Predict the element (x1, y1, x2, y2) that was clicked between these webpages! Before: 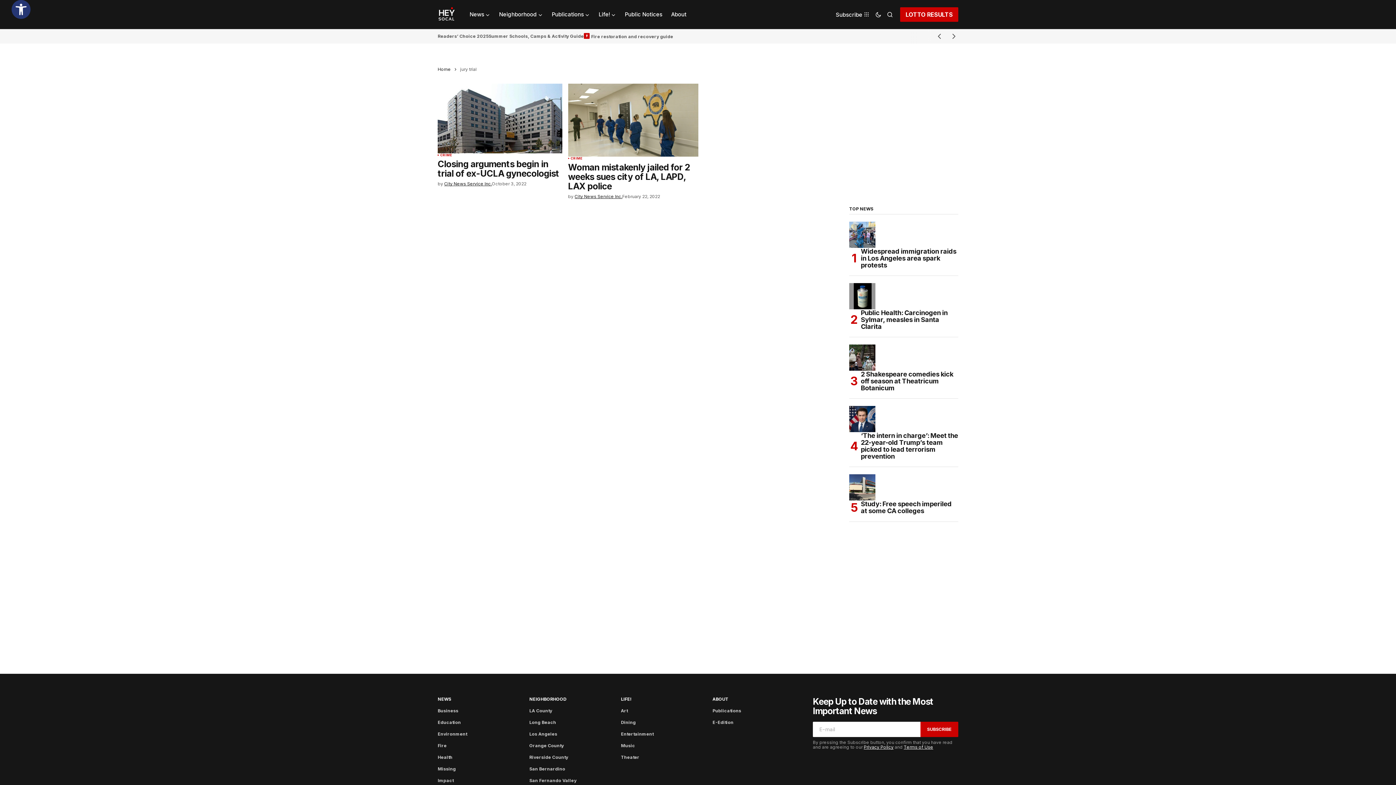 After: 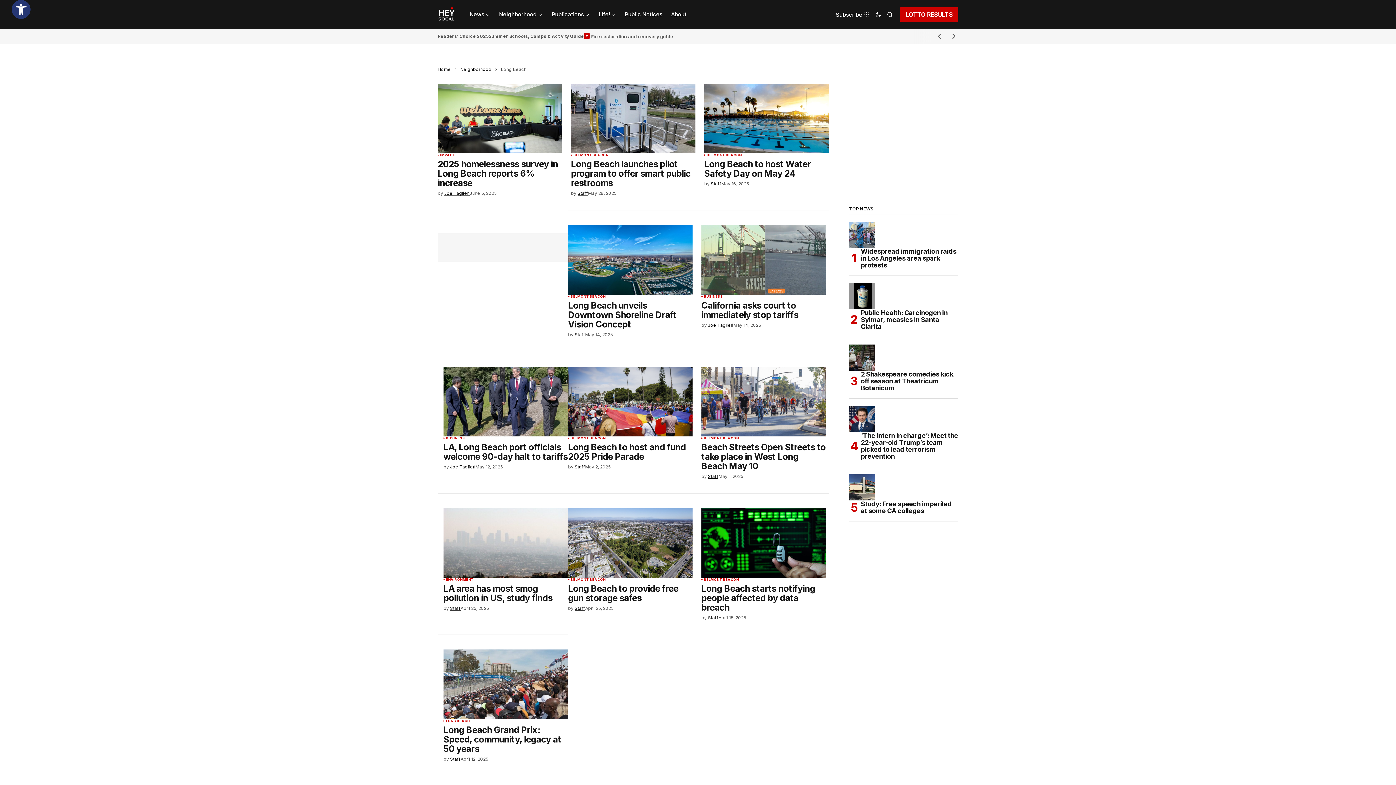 Action: bbox: (529, 720, 556, 725) label: Long Beach